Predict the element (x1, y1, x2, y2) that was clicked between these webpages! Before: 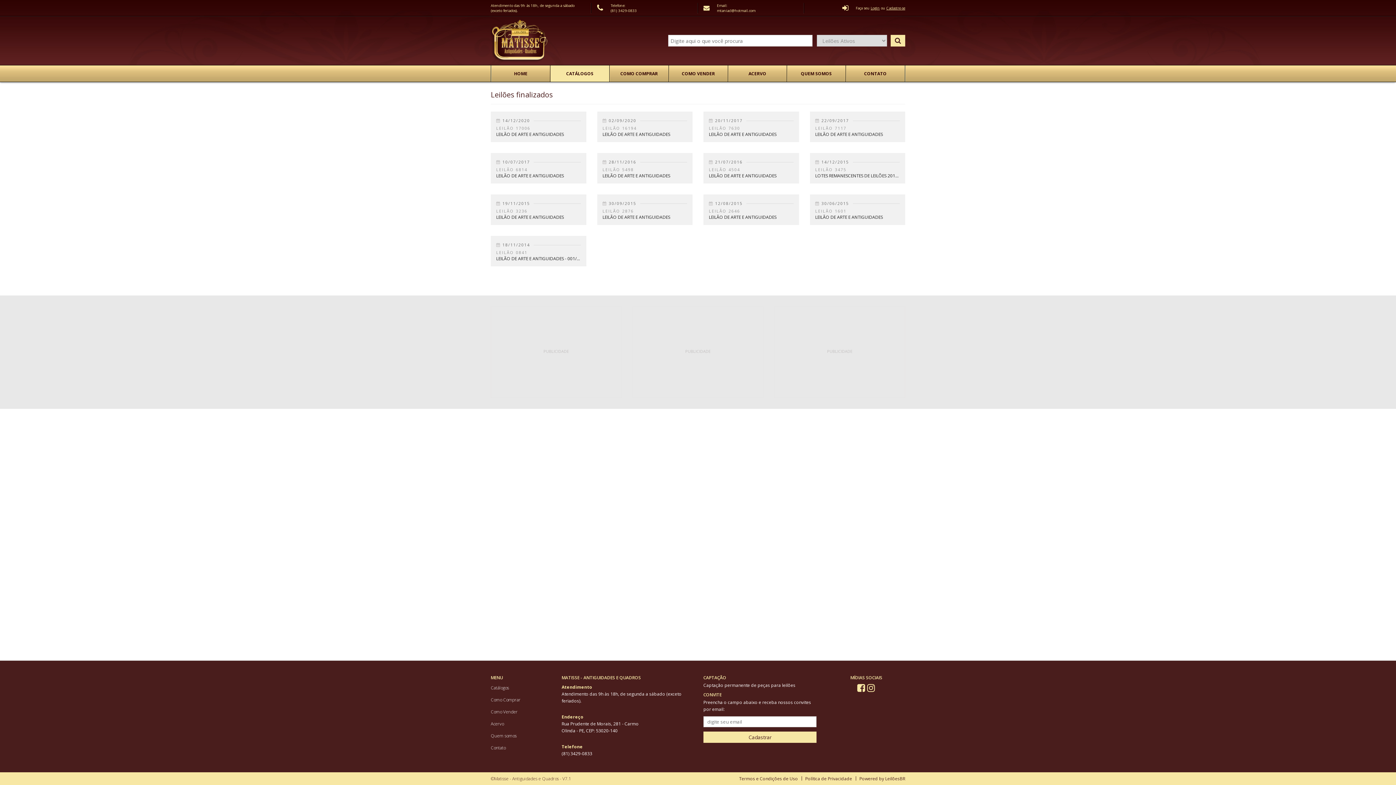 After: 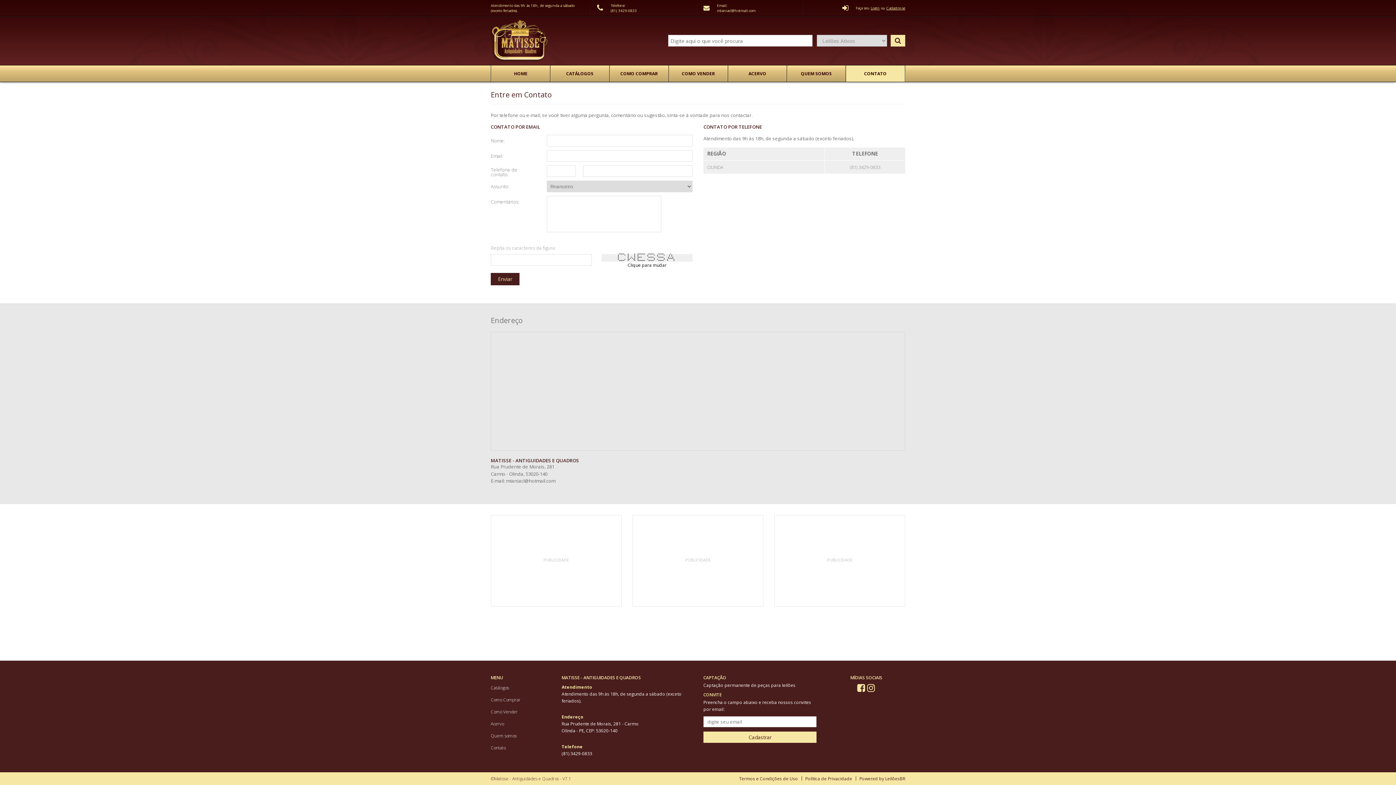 Action: label: Contato bbox: (490, 745, 505, 751)